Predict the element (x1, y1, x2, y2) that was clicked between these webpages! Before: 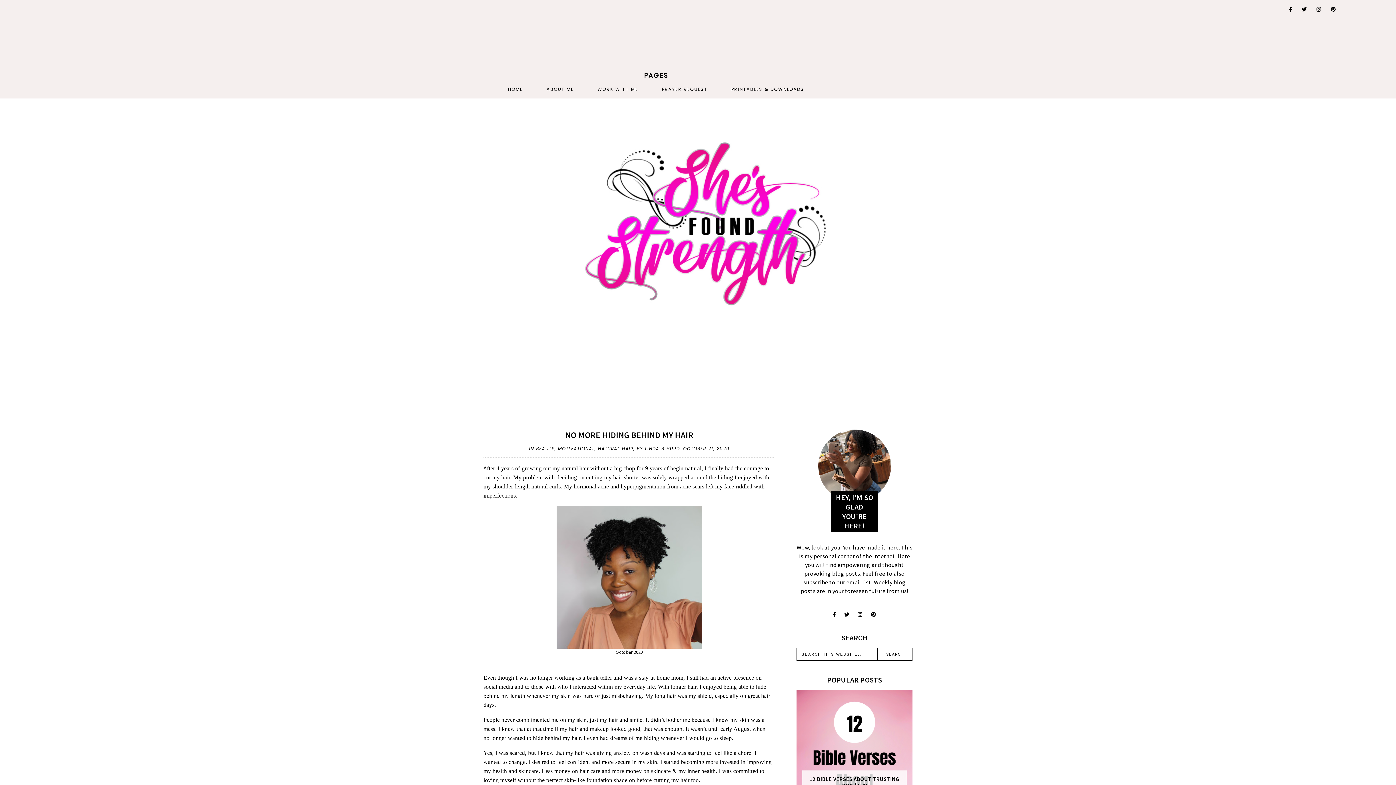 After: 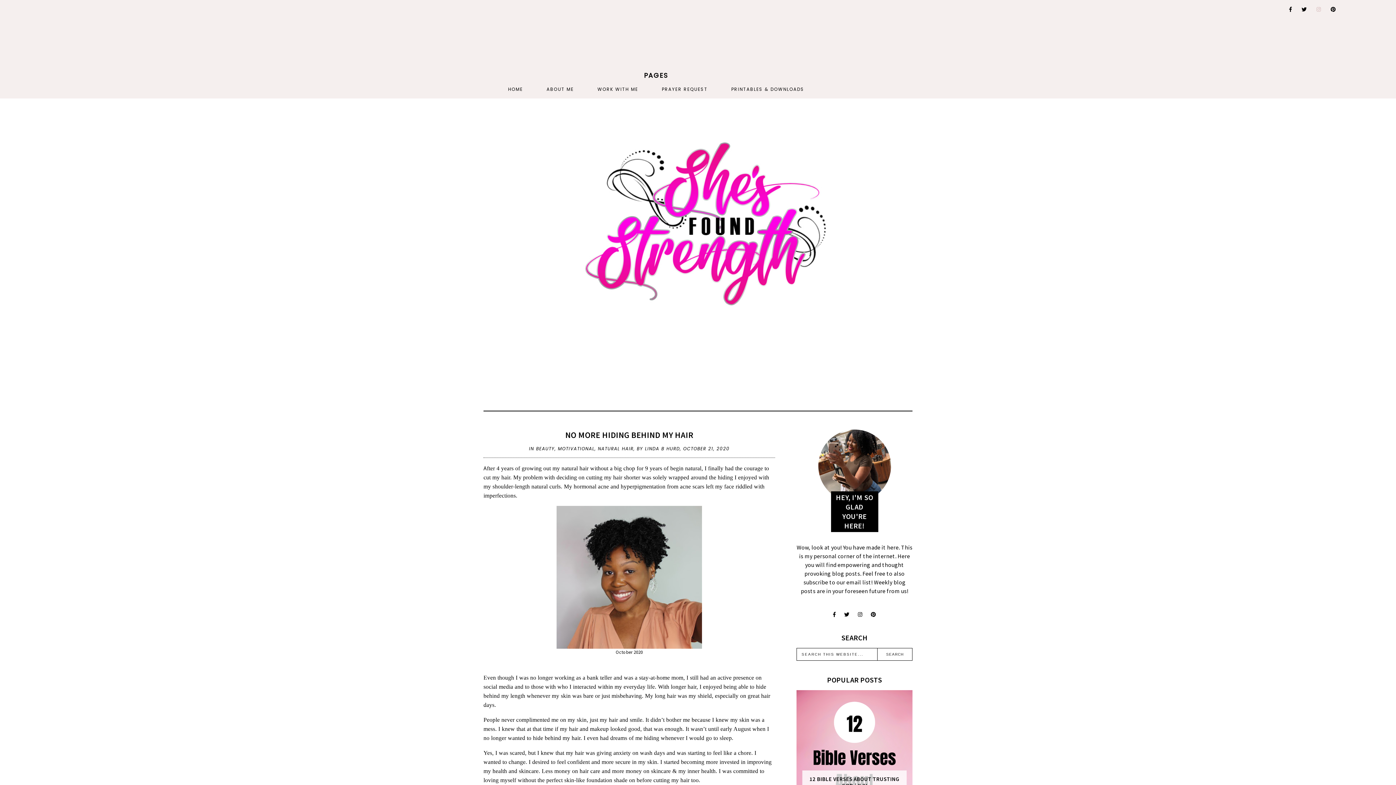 Action: bbox: (1316, 5, 1321, 13)